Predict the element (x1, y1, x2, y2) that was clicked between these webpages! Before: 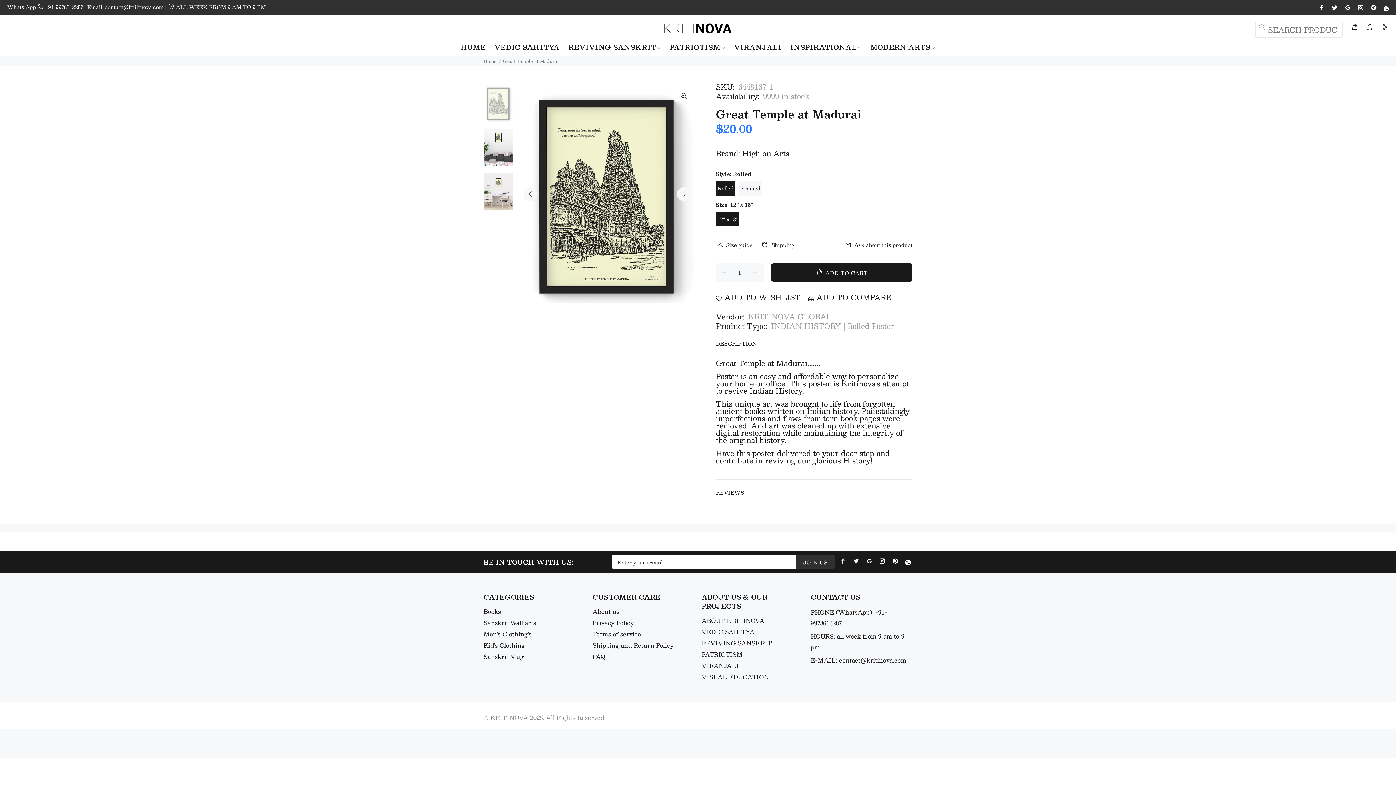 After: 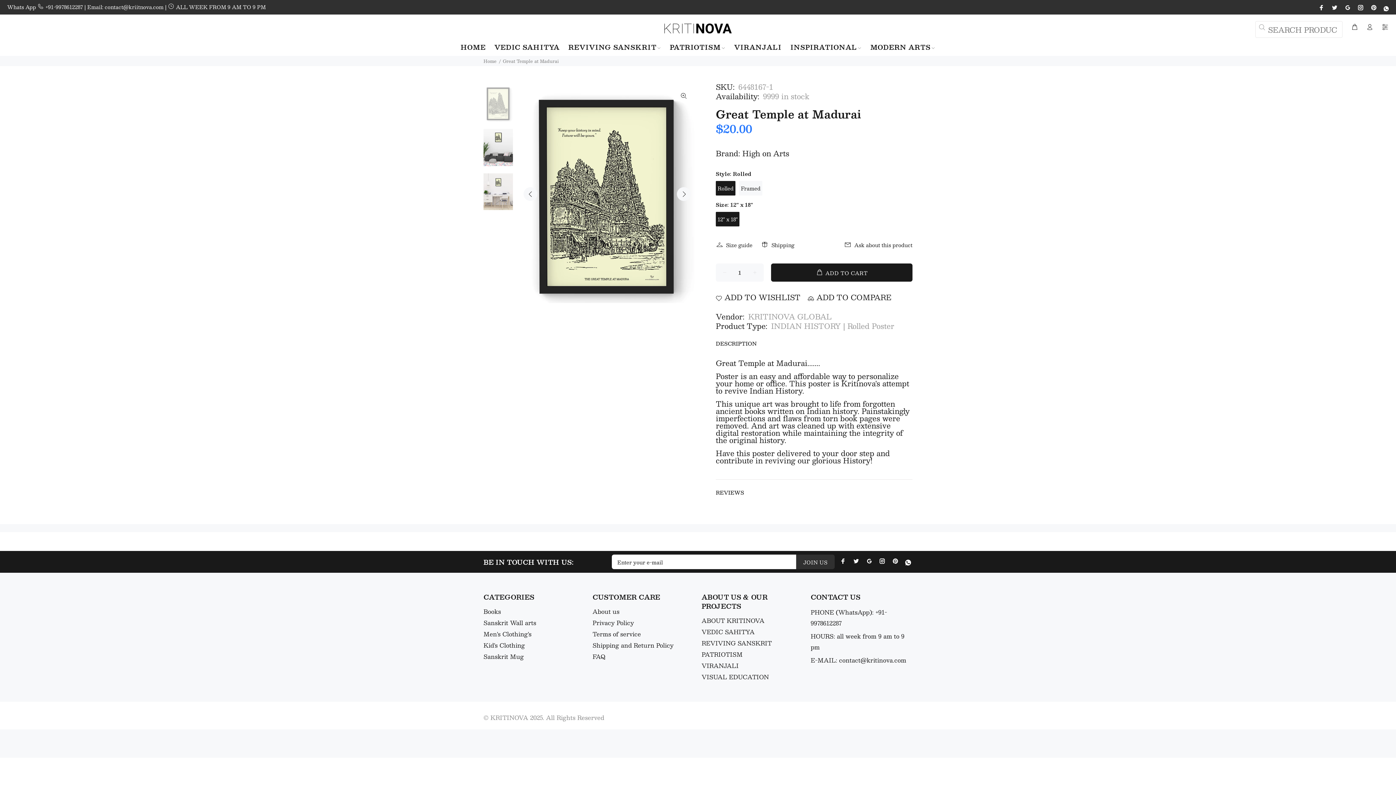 Action: label: 12" x 18" bbox: (716, 212, 739, 226)